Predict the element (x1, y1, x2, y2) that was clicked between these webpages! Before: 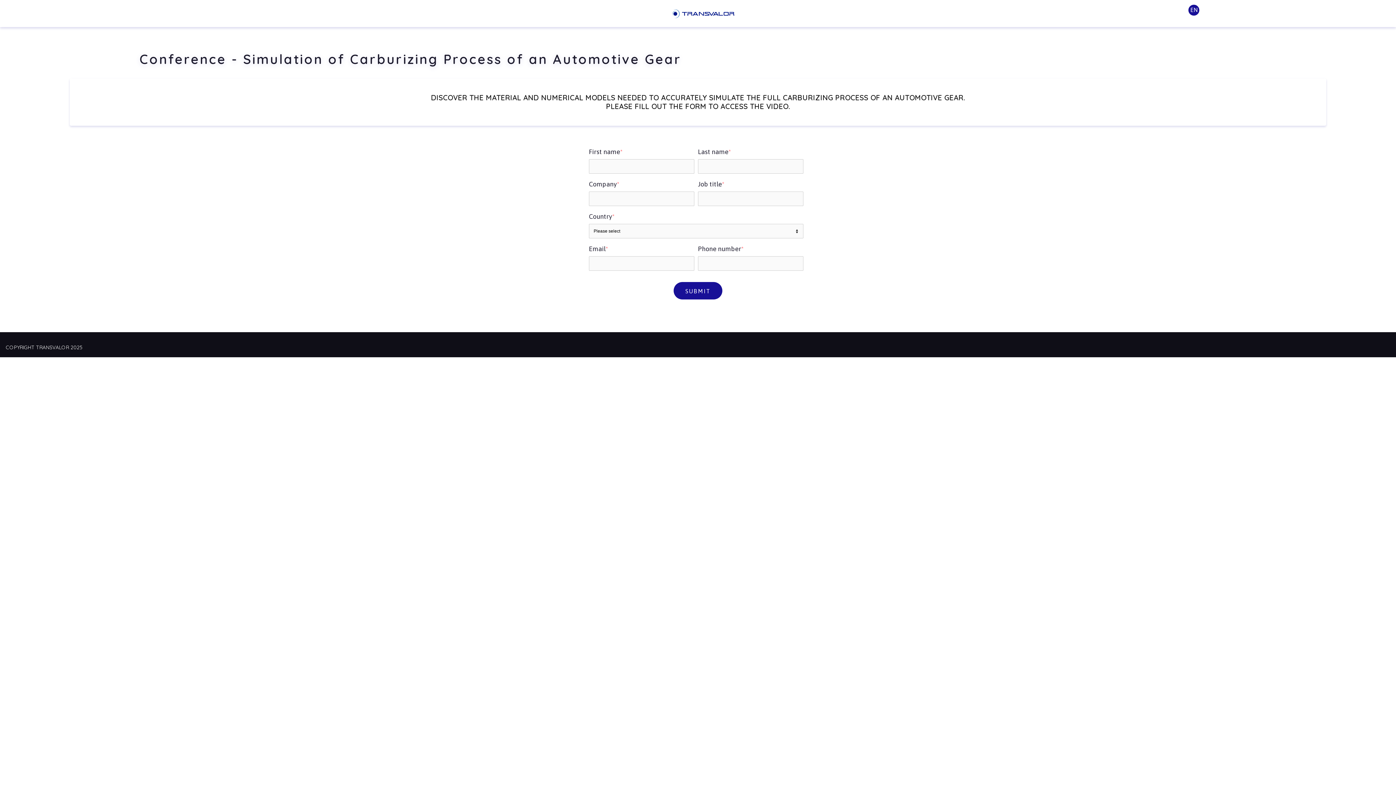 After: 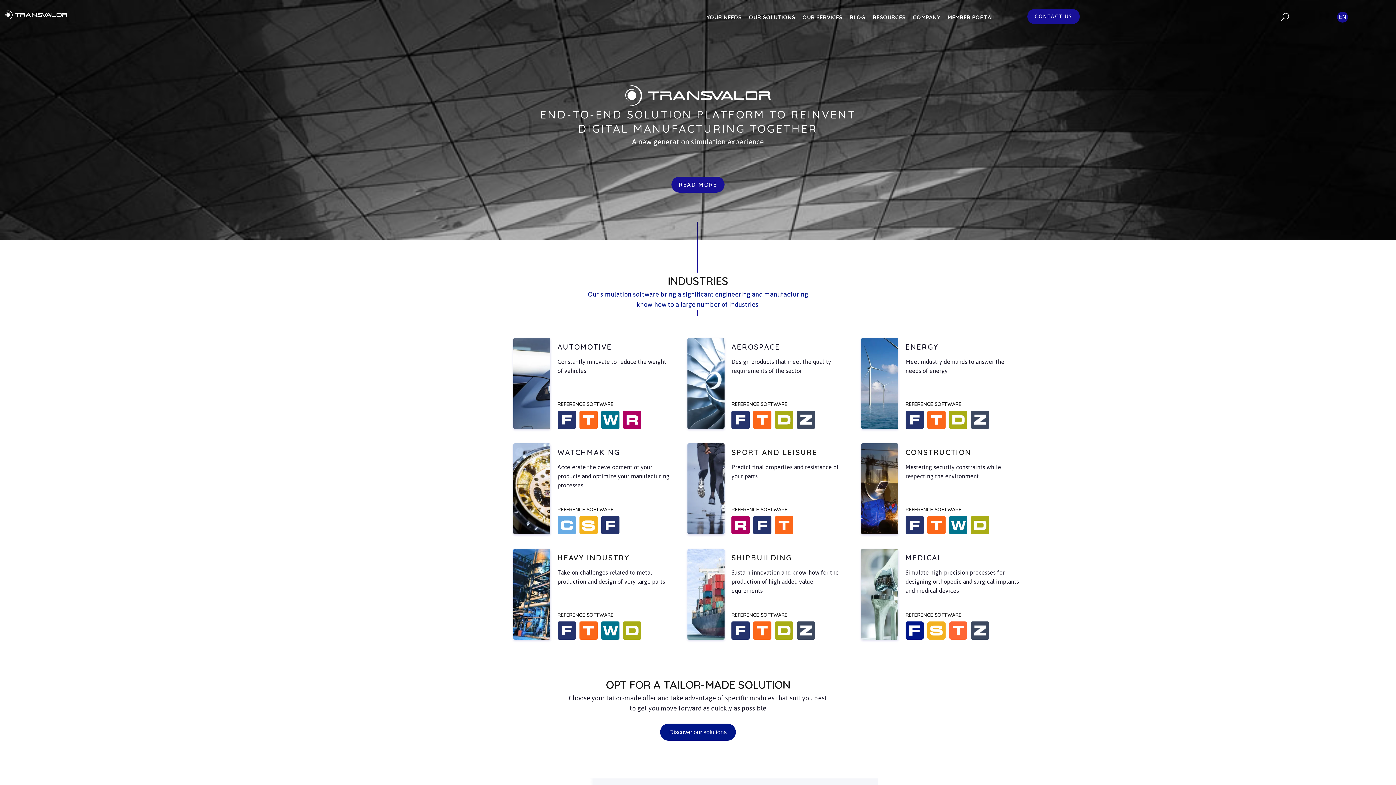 Action: bbox: (5, 16, 1401, 21)